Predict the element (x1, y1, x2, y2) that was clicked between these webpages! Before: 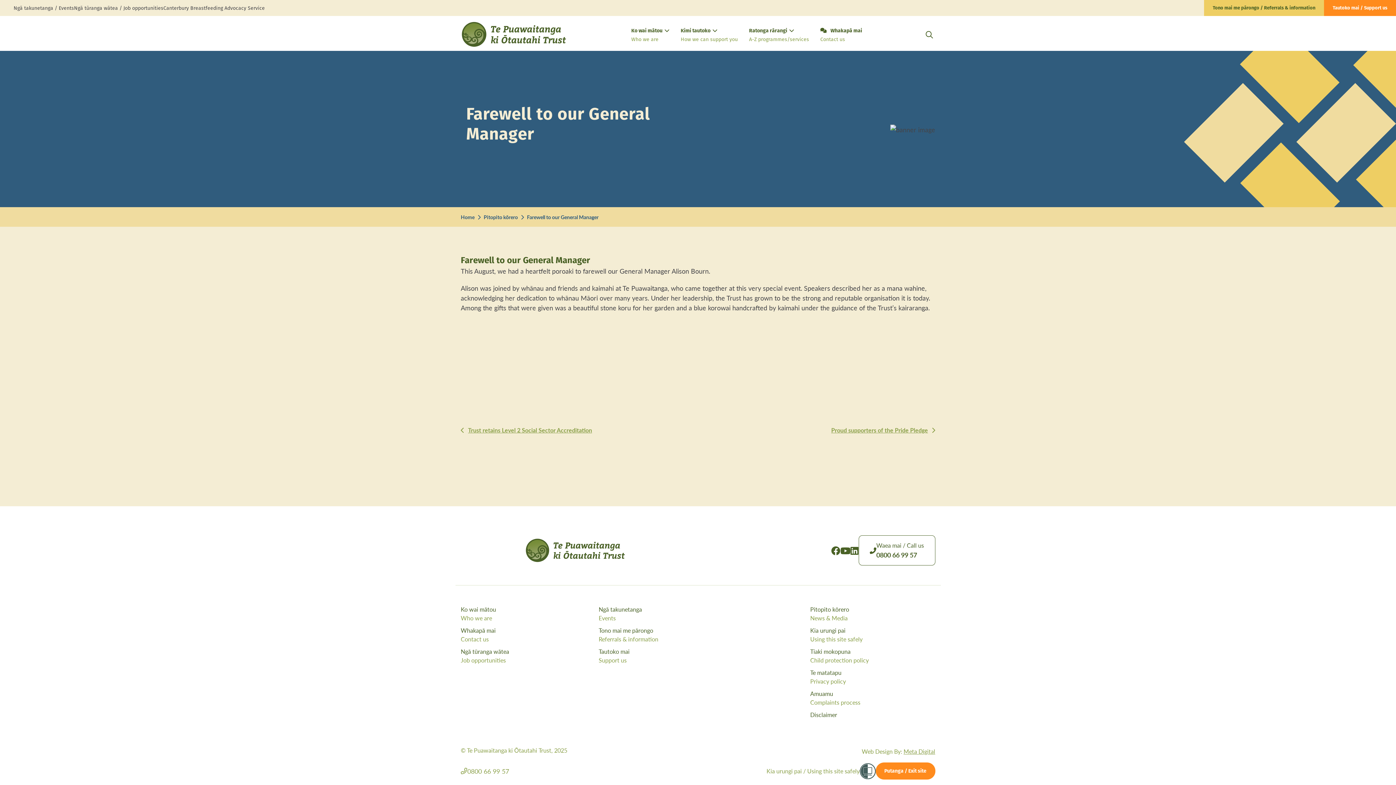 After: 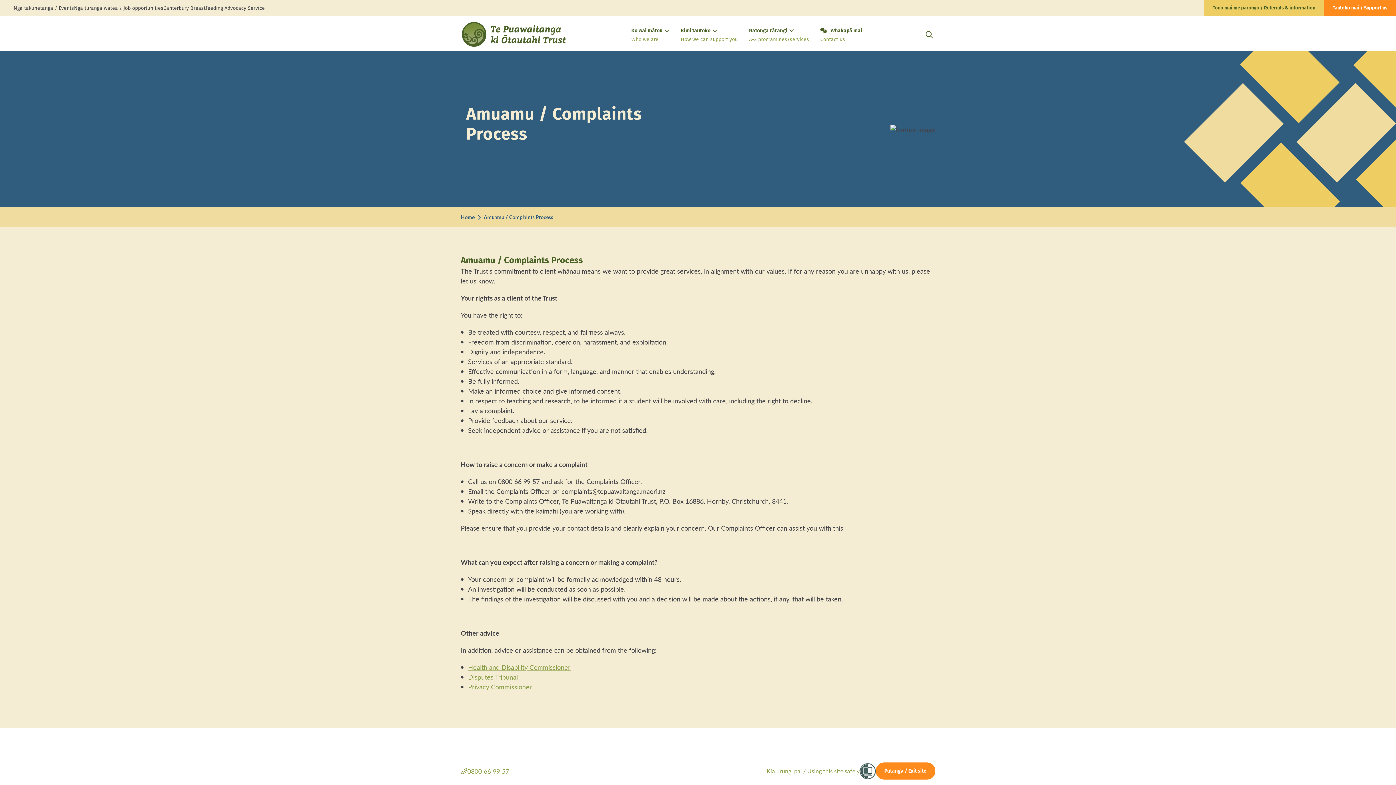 Action: bbox: (810, 689, 935, 707) label: Amuamu
Complaints process